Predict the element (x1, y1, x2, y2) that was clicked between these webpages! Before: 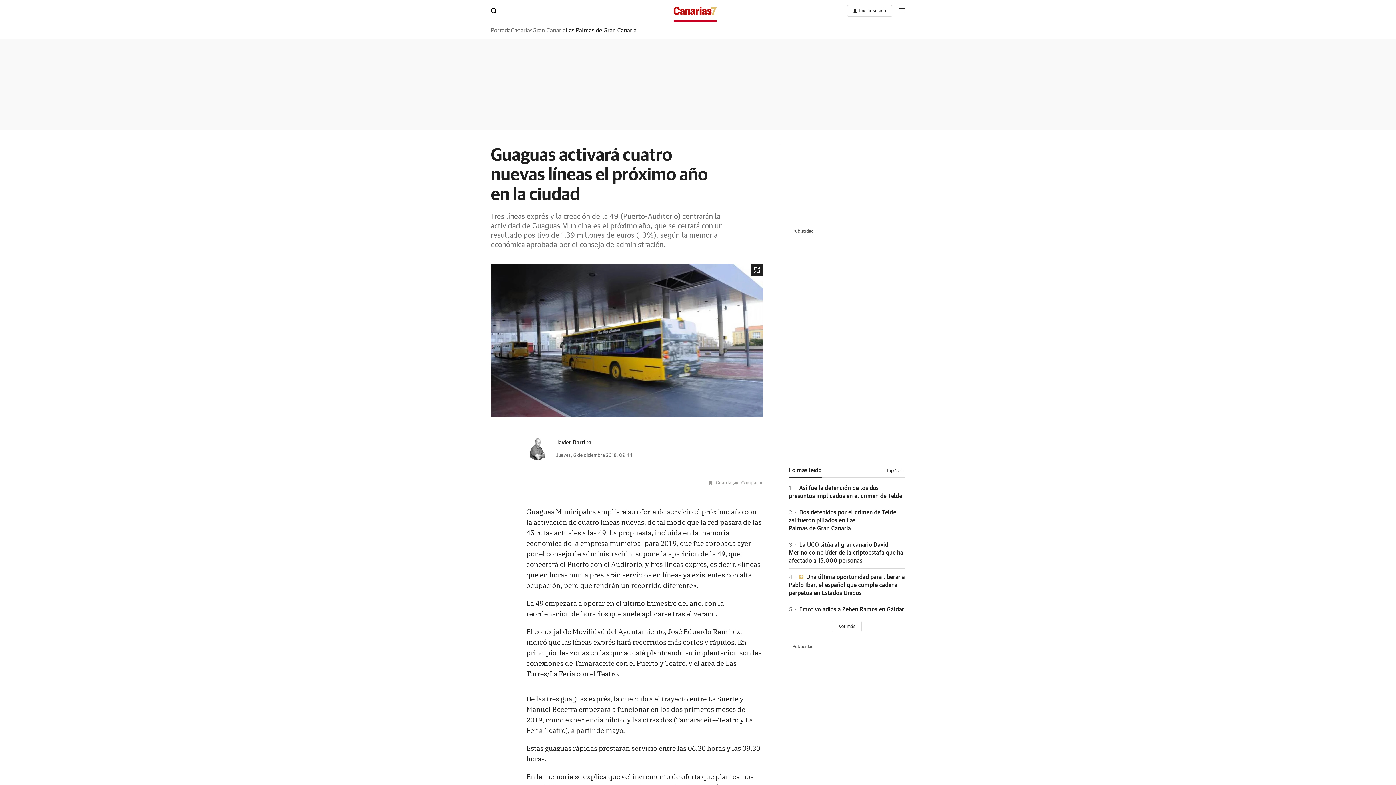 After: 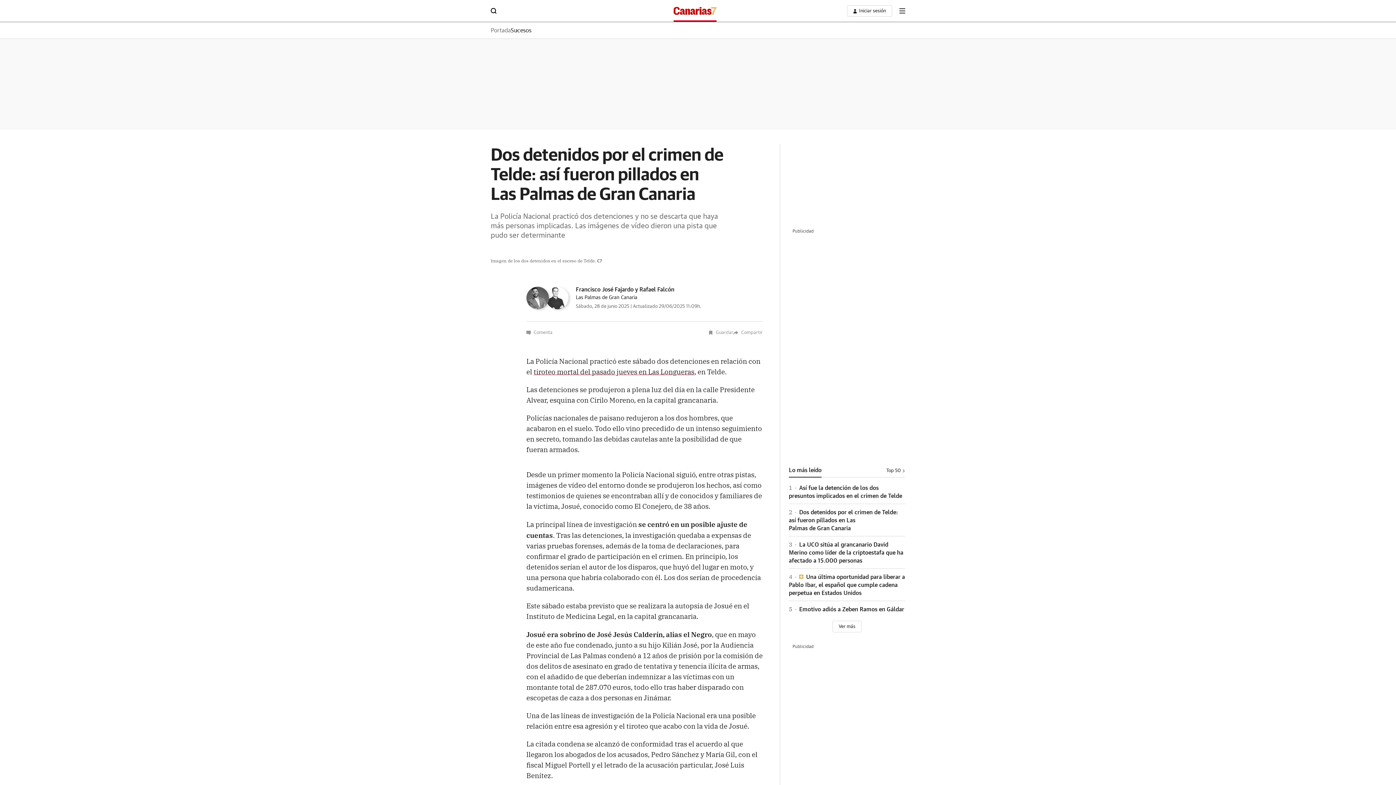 Action: bbox: (789, 509, 898, 531) label: 2 Dos detenidos por el crimen de Telde: así fueron pillados en Las Palmas de Gran Canaria